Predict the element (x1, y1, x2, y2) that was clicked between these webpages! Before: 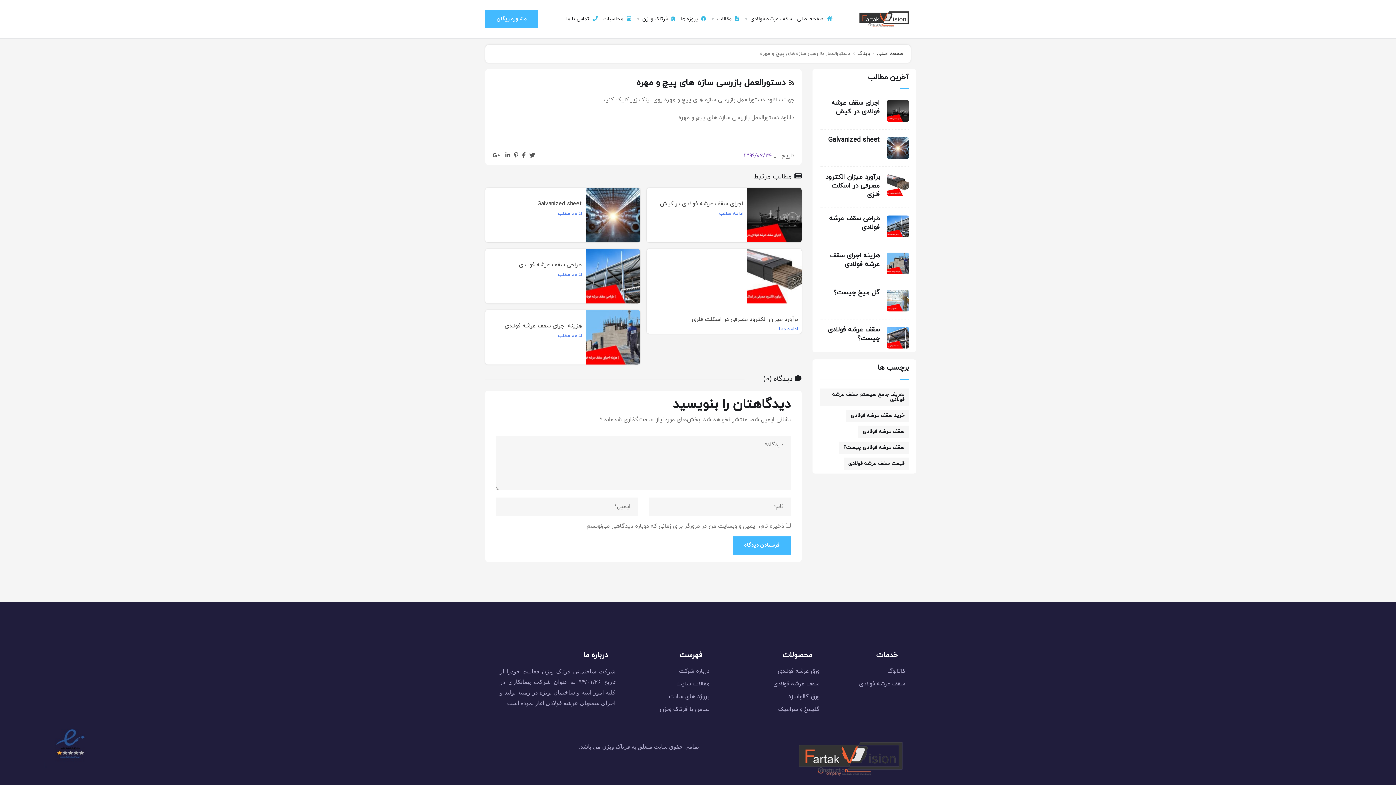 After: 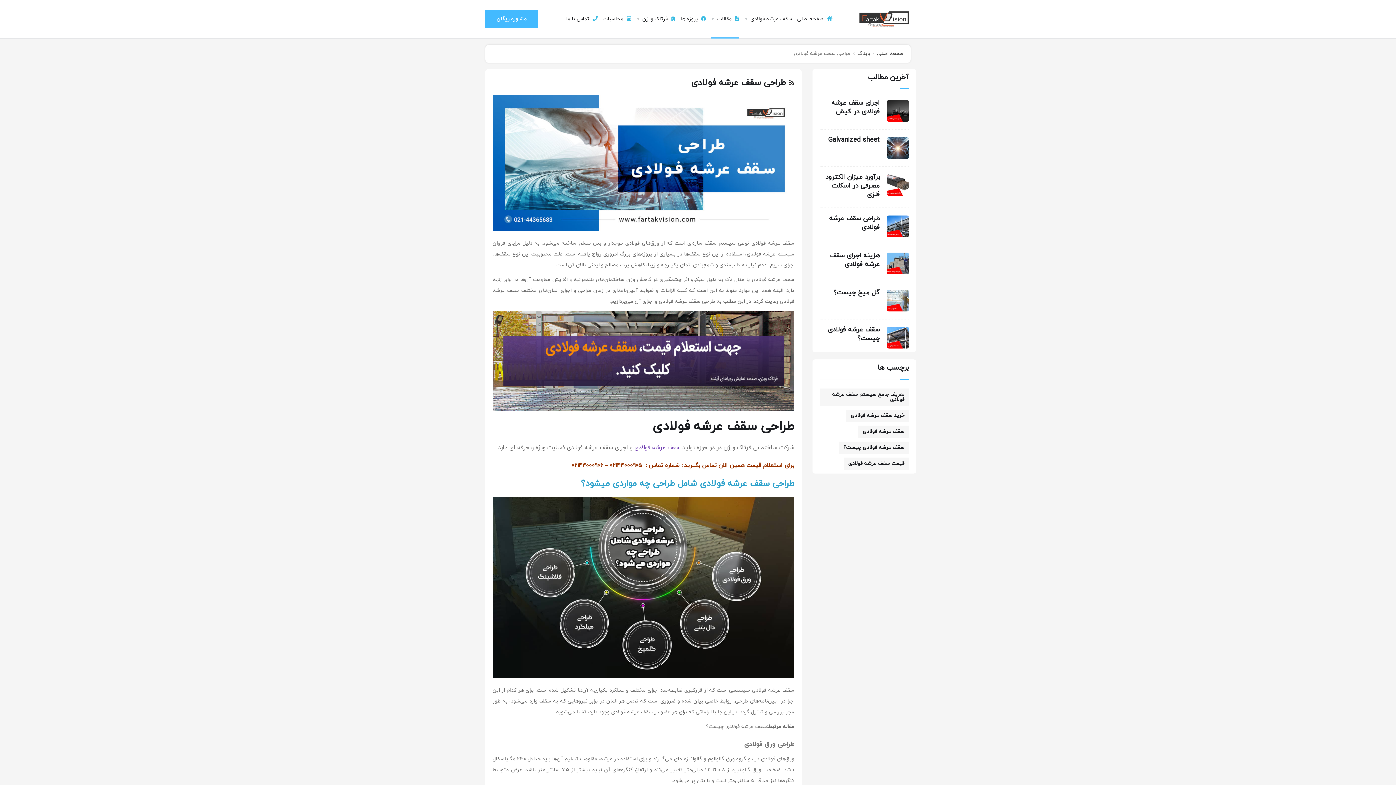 Action: bbox: (887, 222, 909, 229)